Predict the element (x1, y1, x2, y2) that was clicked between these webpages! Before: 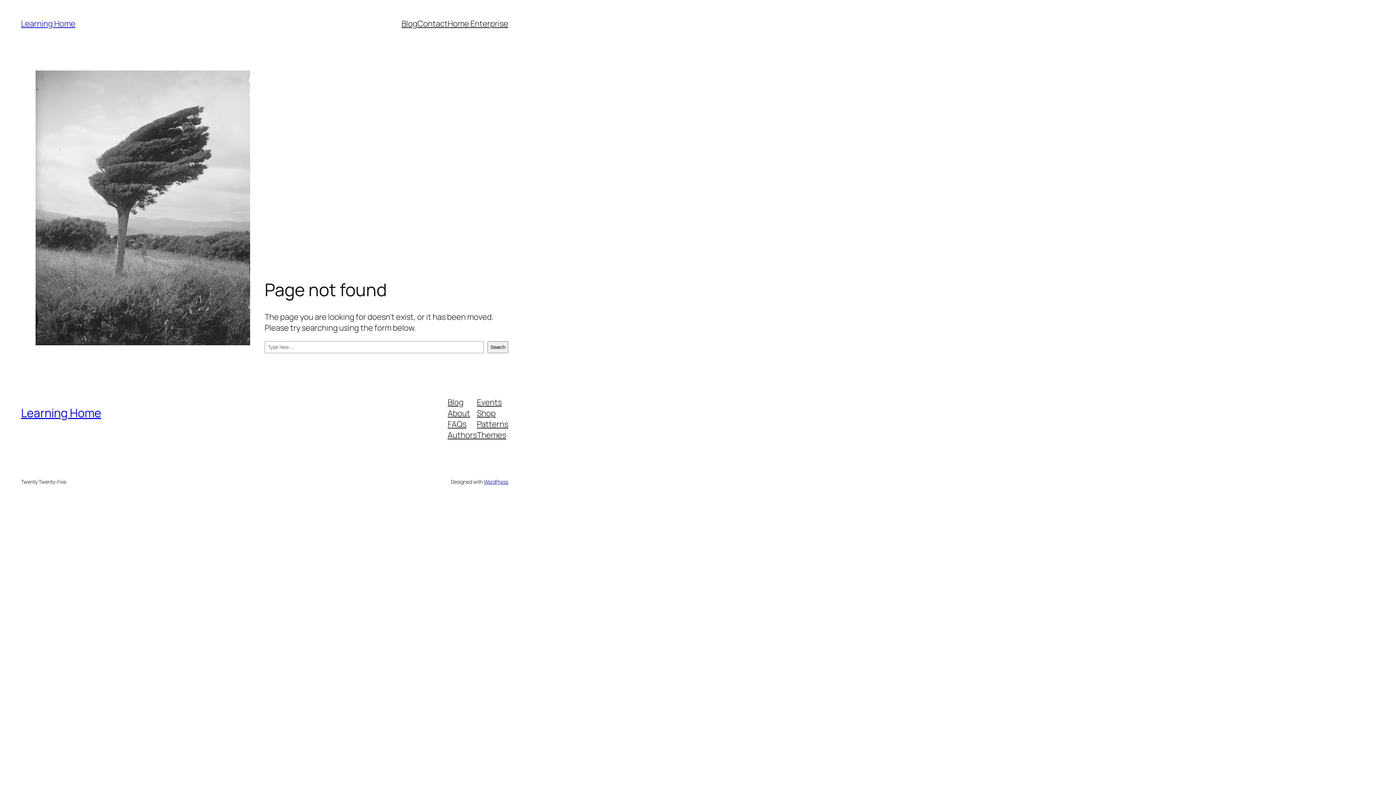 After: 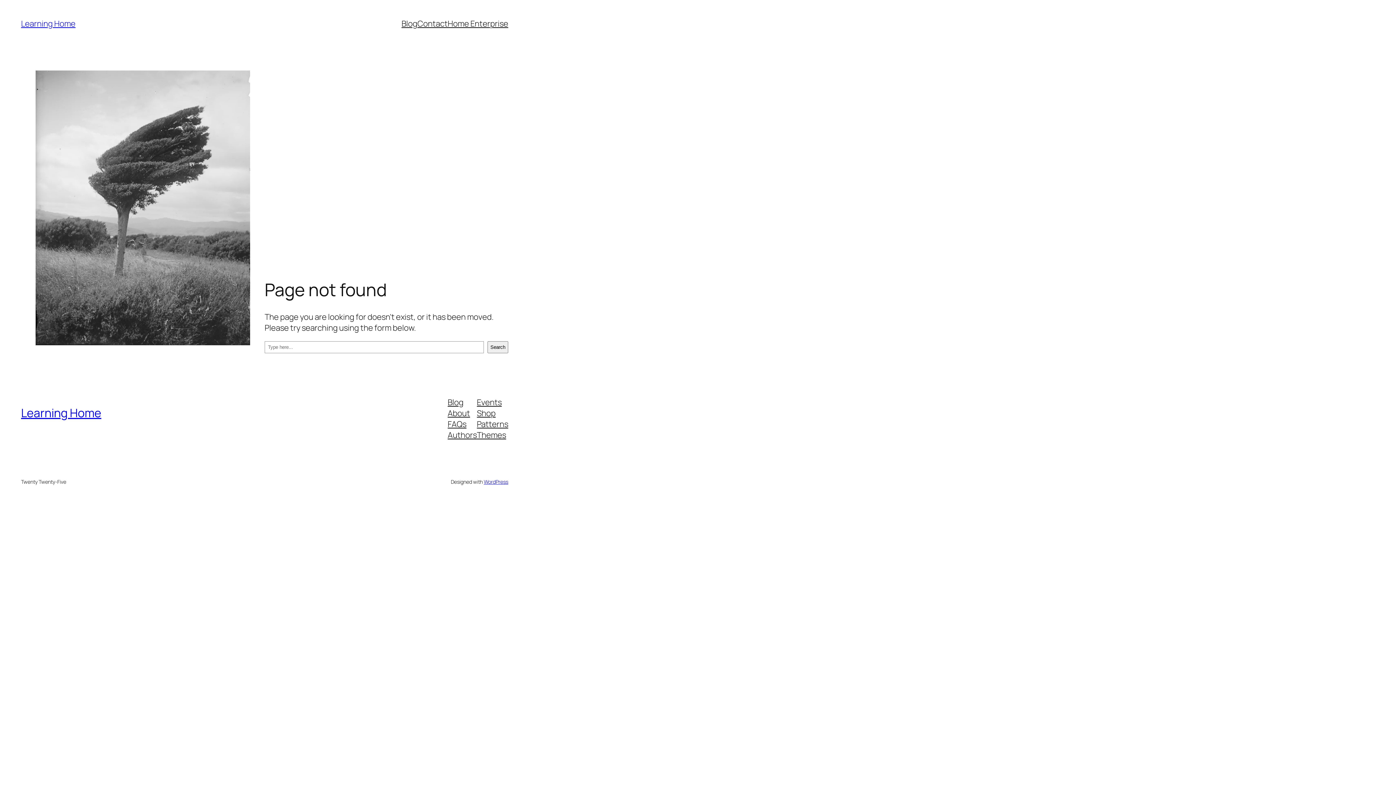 Action: label: About bbox: (447, 407, 470, 418)